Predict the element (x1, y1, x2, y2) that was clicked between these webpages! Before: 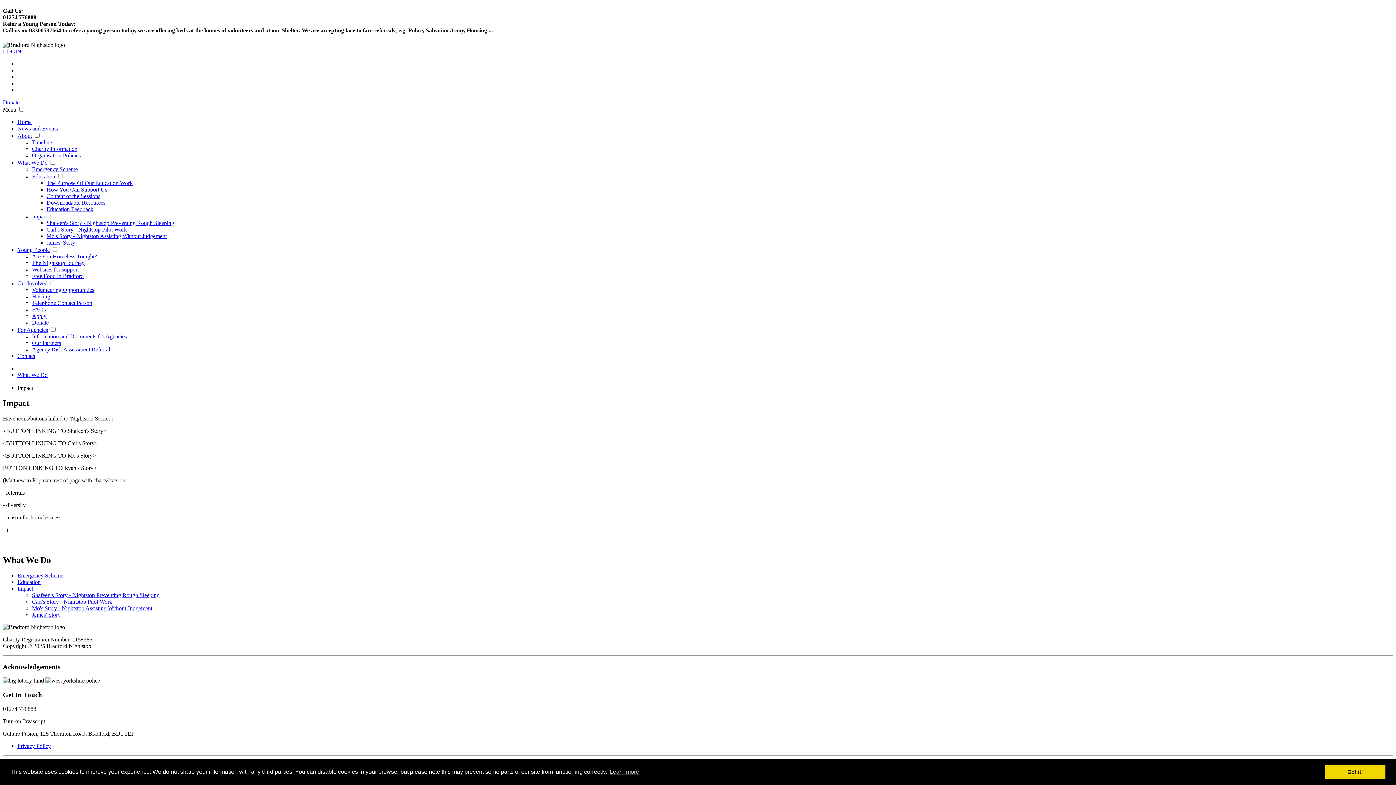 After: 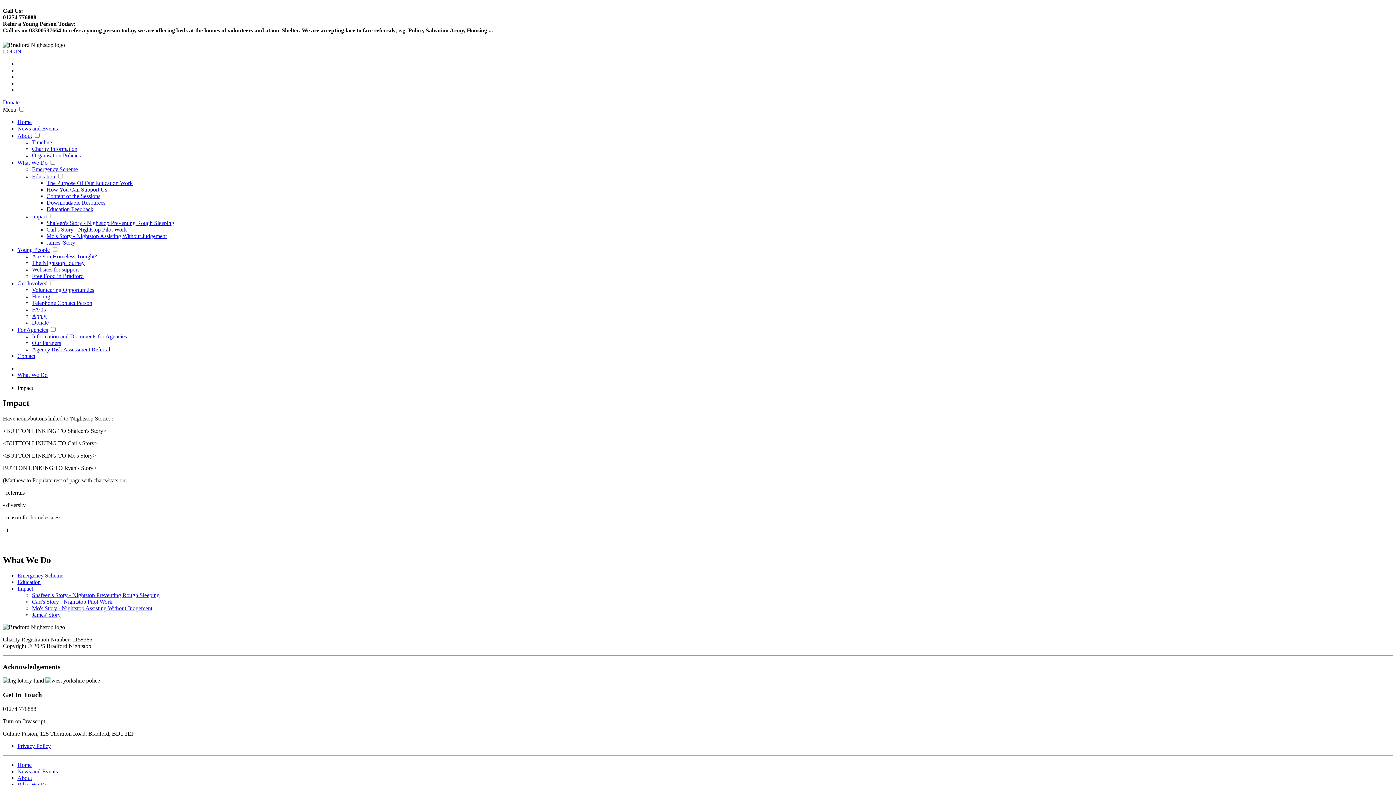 Action: label: dismiss cookie message bbox: (1325, 765, 1385, 779)